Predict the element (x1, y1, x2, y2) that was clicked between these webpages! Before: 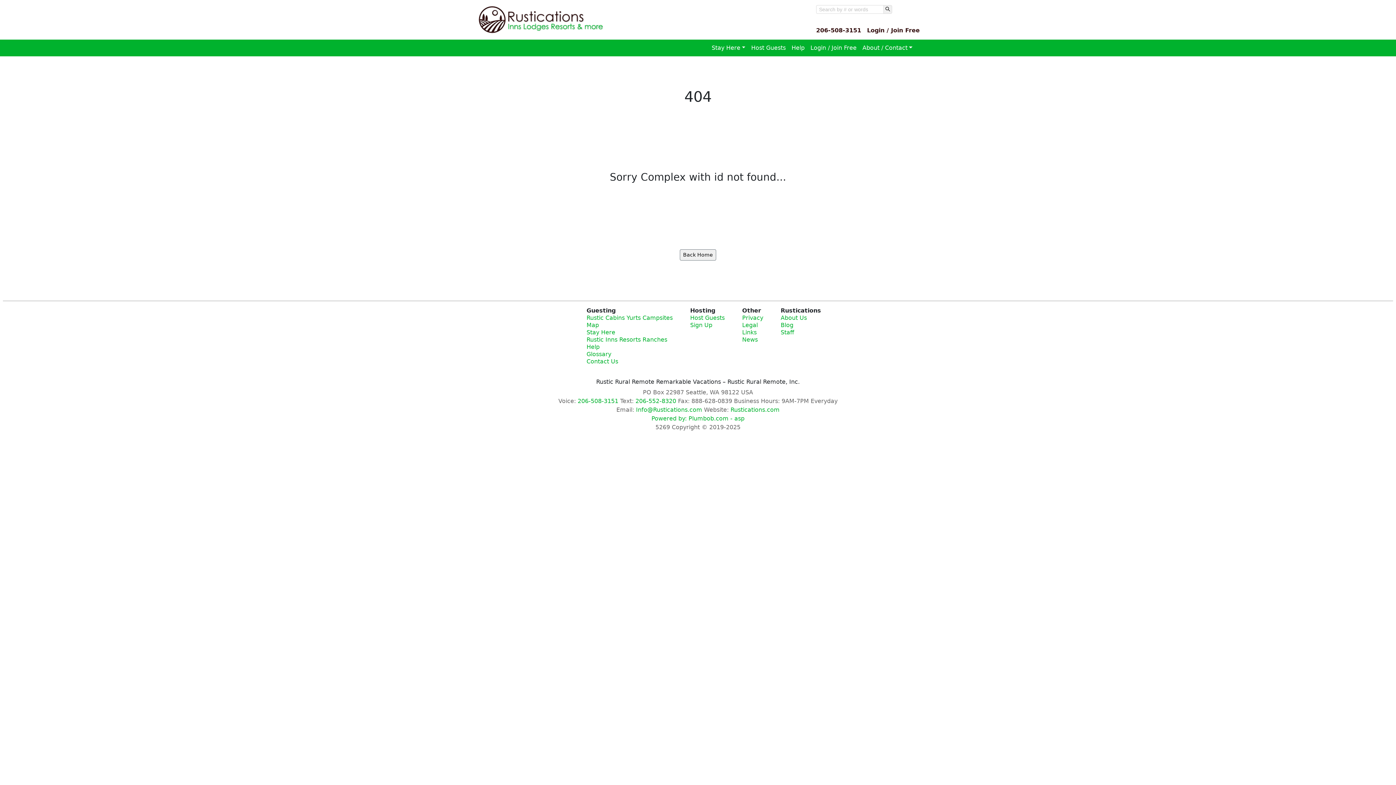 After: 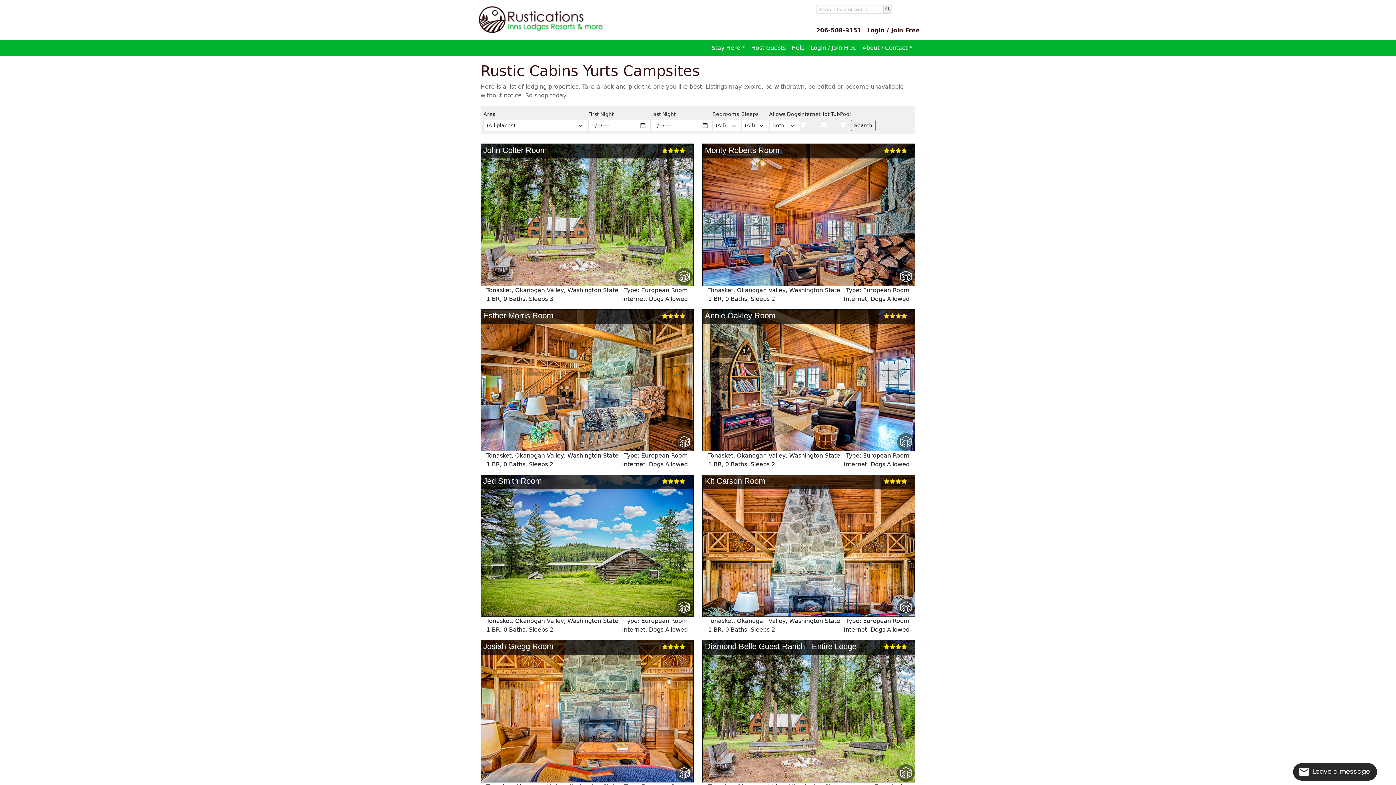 Action: bbox: (586, 87, 672, 94) label: Rustic Cabins Yurts Campsites